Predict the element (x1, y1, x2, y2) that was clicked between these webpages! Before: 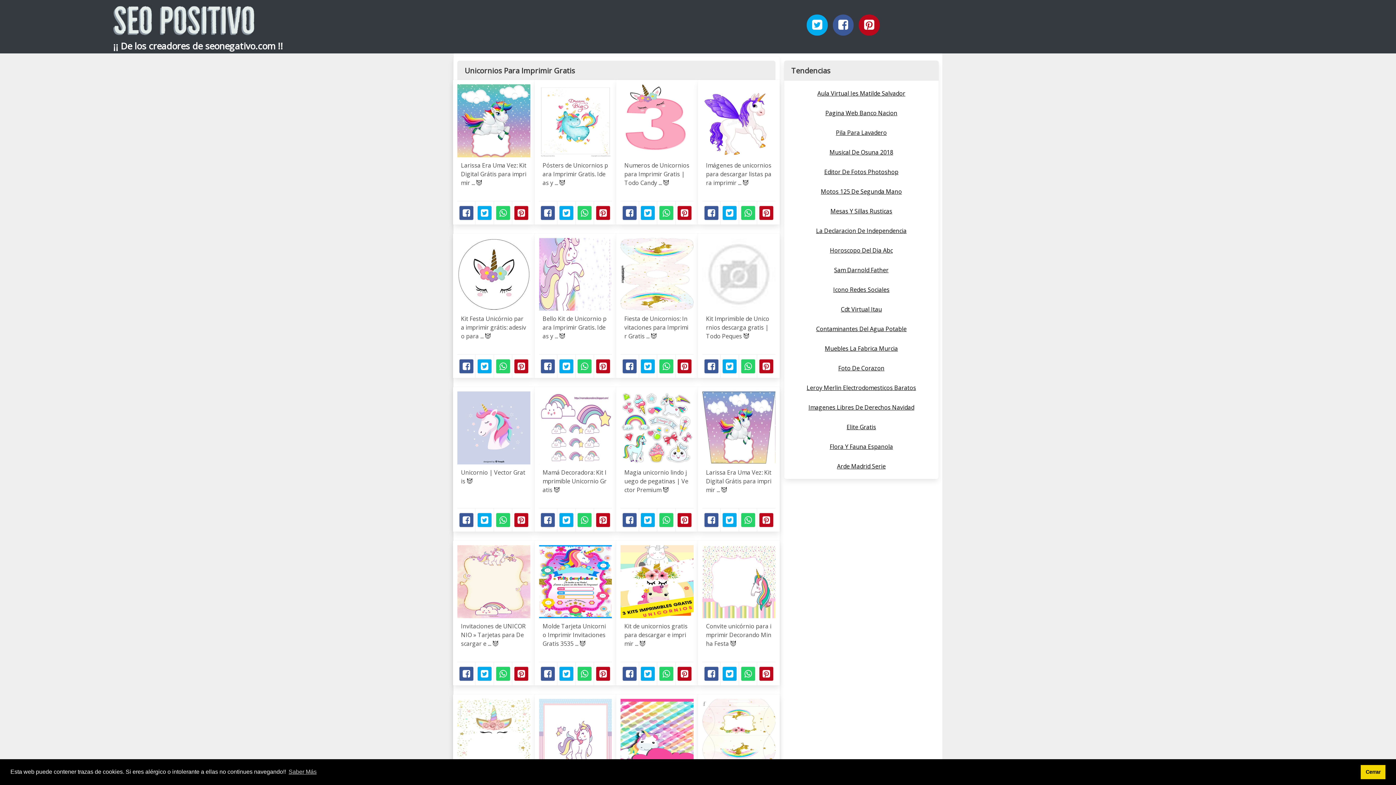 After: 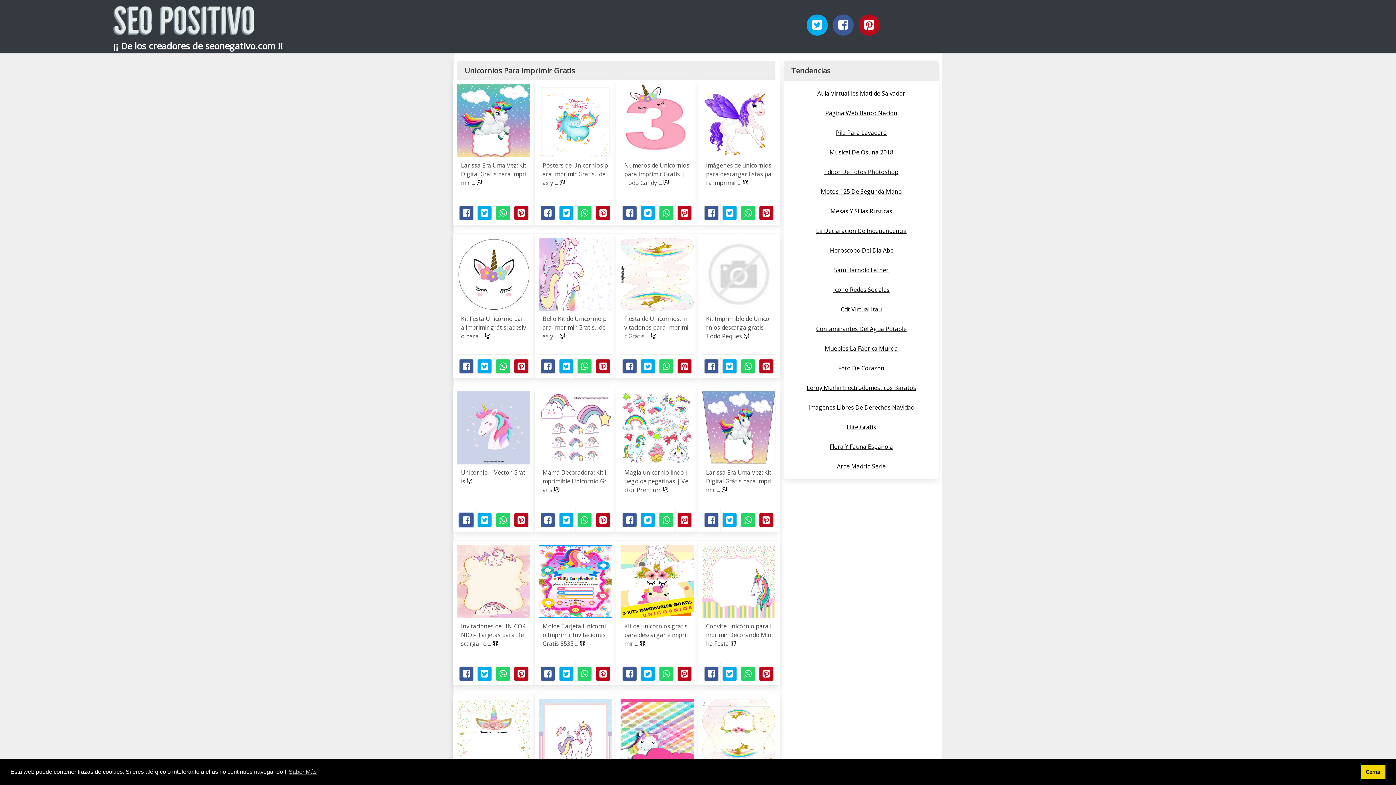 Action: label: Facebook bbox: (459, 513, 473, 527)